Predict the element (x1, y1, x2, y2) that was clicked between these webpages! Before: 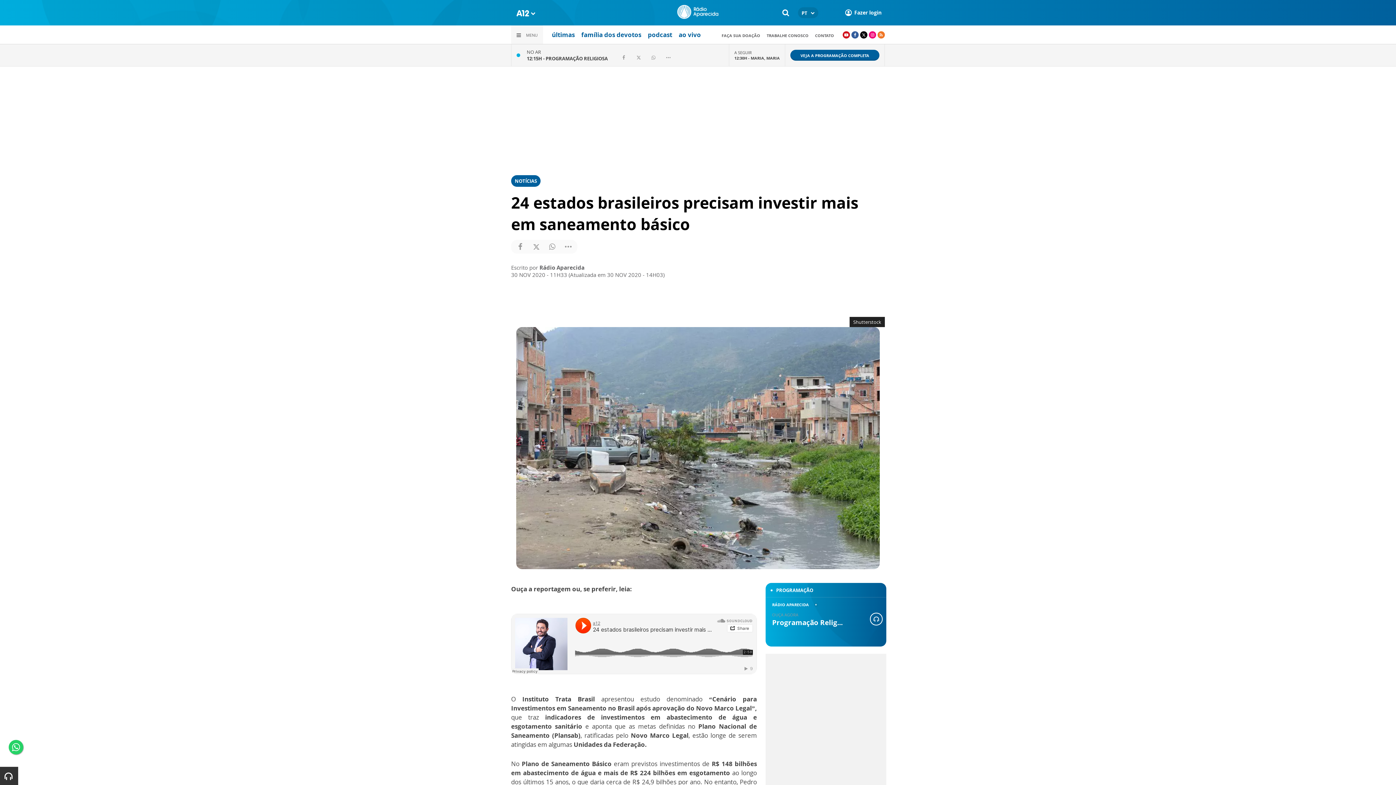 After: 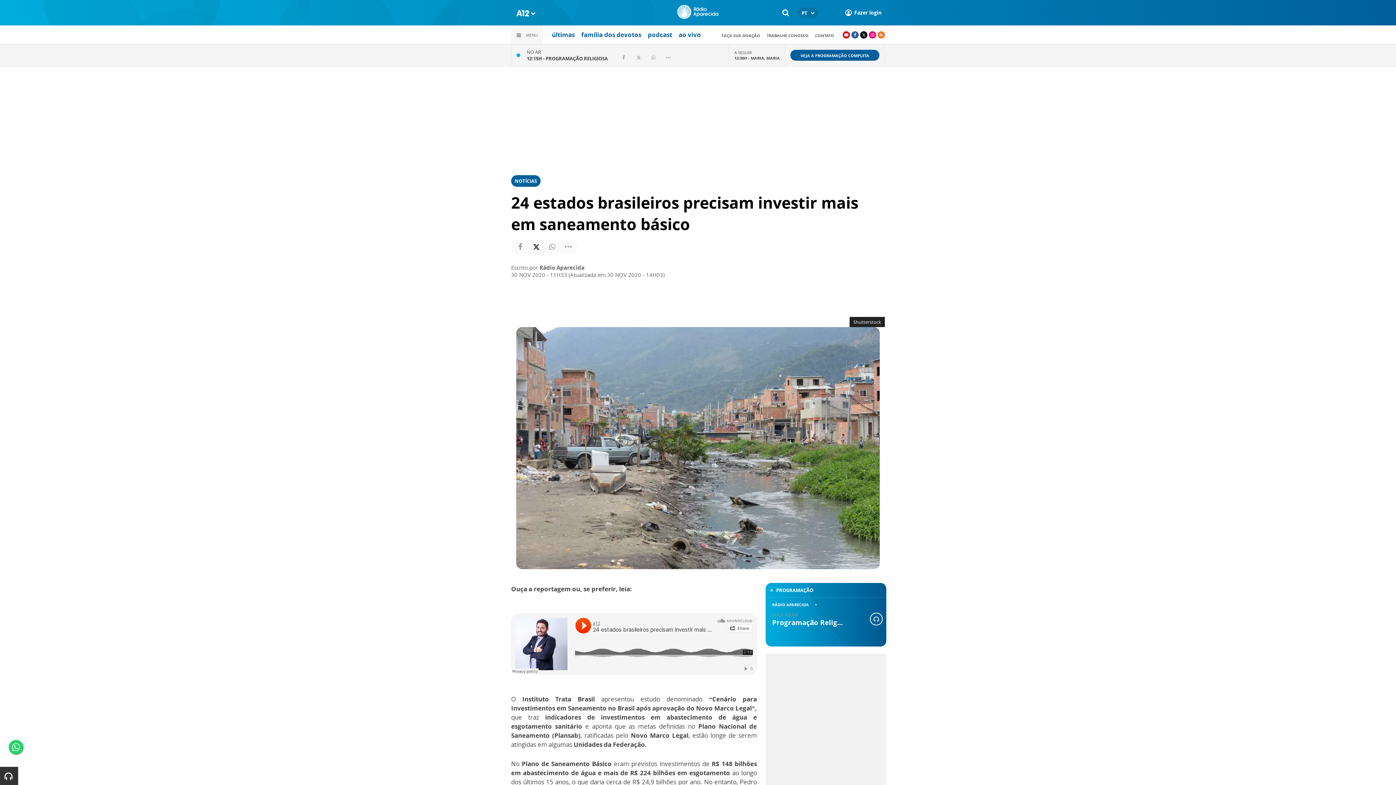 Action: bbox: (530, 241, 541, 252)